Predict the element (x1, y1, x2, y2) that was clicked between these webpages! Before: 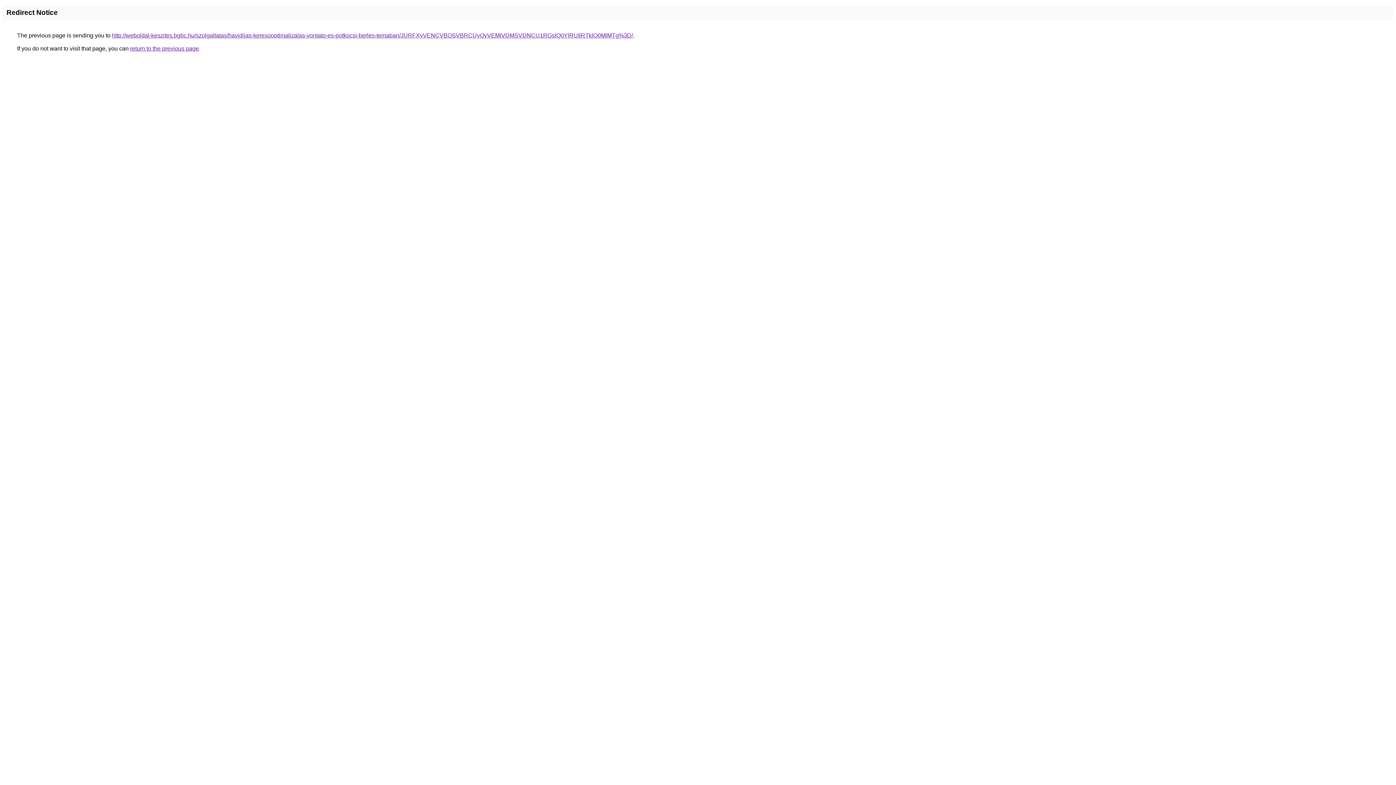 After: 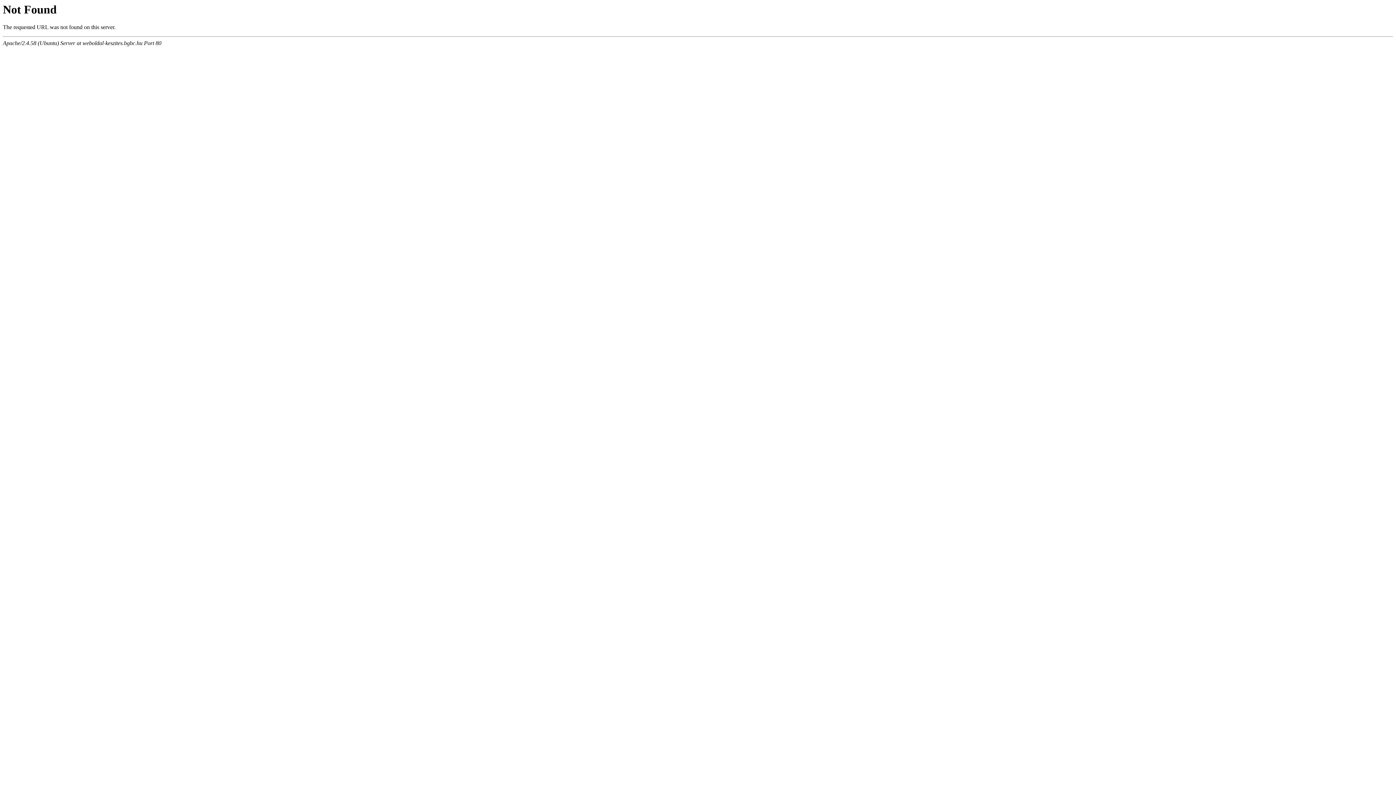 Action: label: http://weboldal-keszites.bgbc.hu/szolgaltatas/havidijas-keresooptimalizalas-vontato-es-potkocsi-berles-temaban/JURFXyVENCVBOSVBRCUyQyVEMiVDMSVDNCU1RGslQ0YlRUIlRTklQ0MlMTg%3D/ bbox: (112, 32, 633, 38)